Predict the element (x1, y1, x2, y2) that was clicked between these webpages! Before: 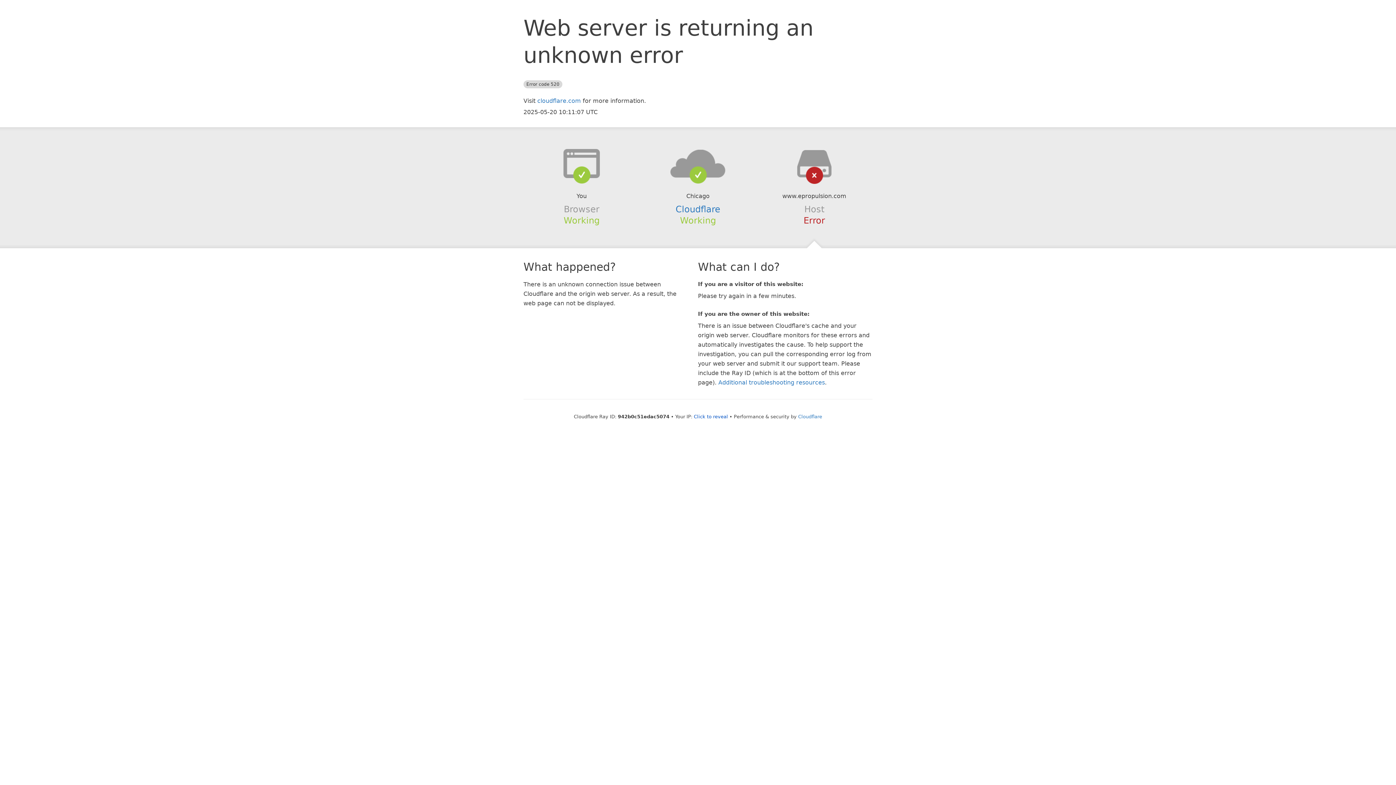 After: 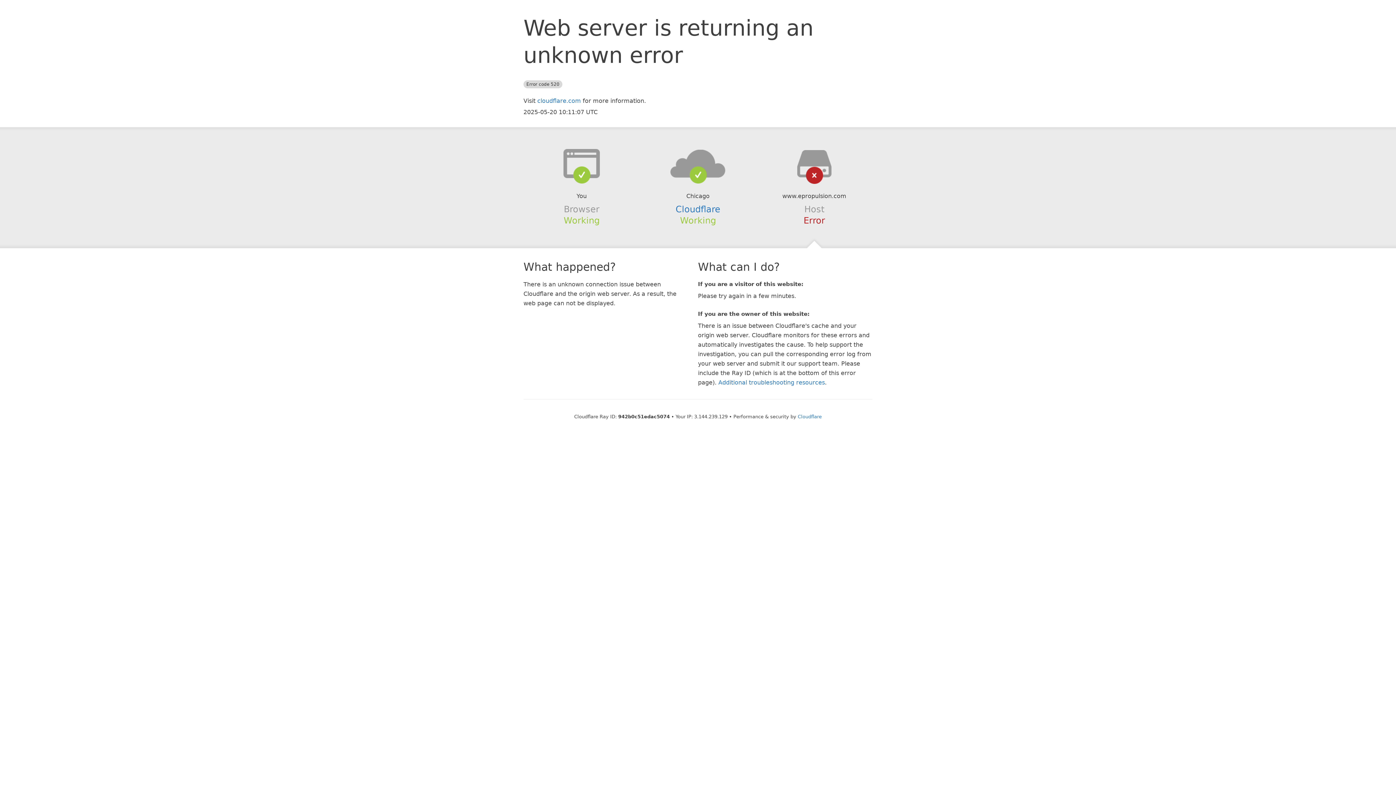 Action: bbox: (694, 414, 728, 419) label: Click to reveal